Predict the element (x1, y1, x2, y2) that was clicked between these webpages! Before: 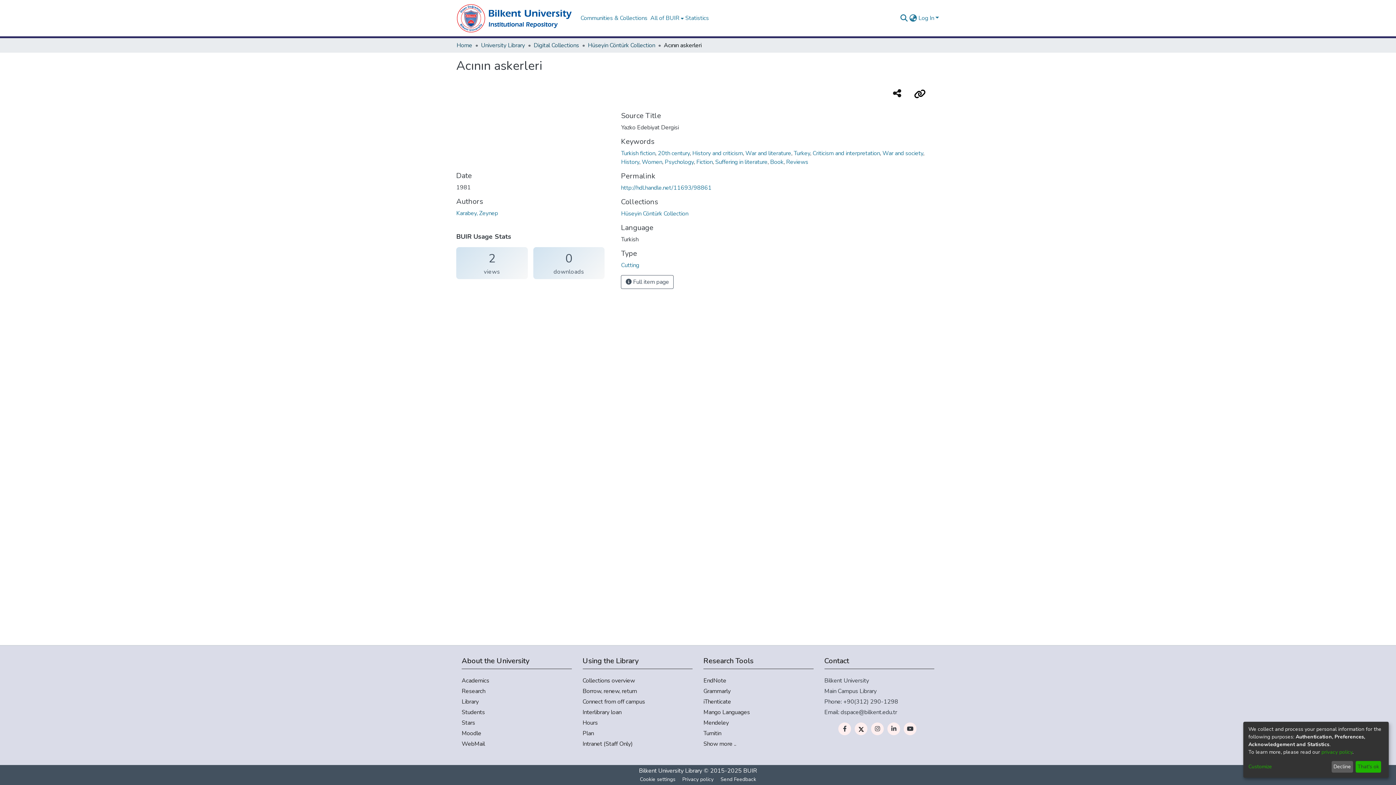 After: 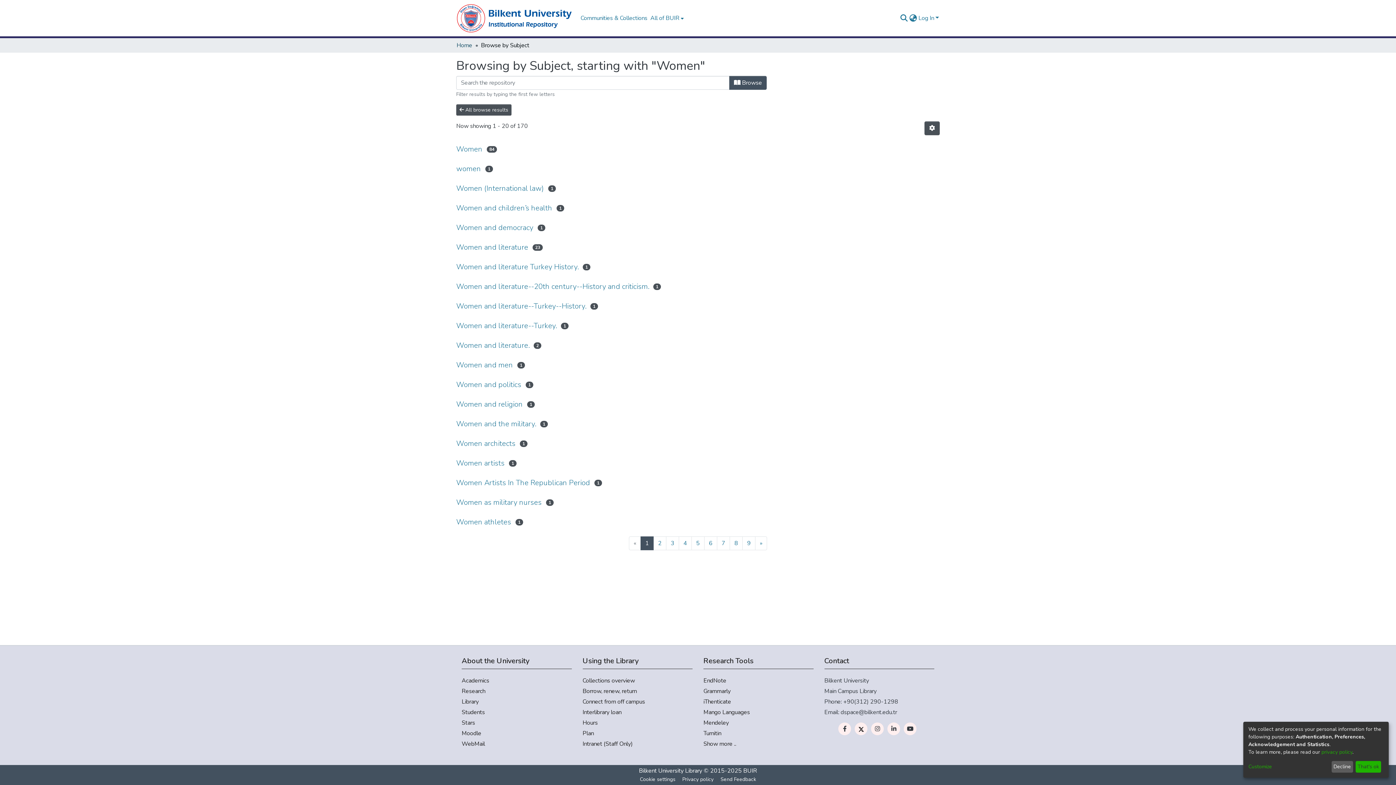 Action: bbox: (641, 158, 662, 166) label: Women